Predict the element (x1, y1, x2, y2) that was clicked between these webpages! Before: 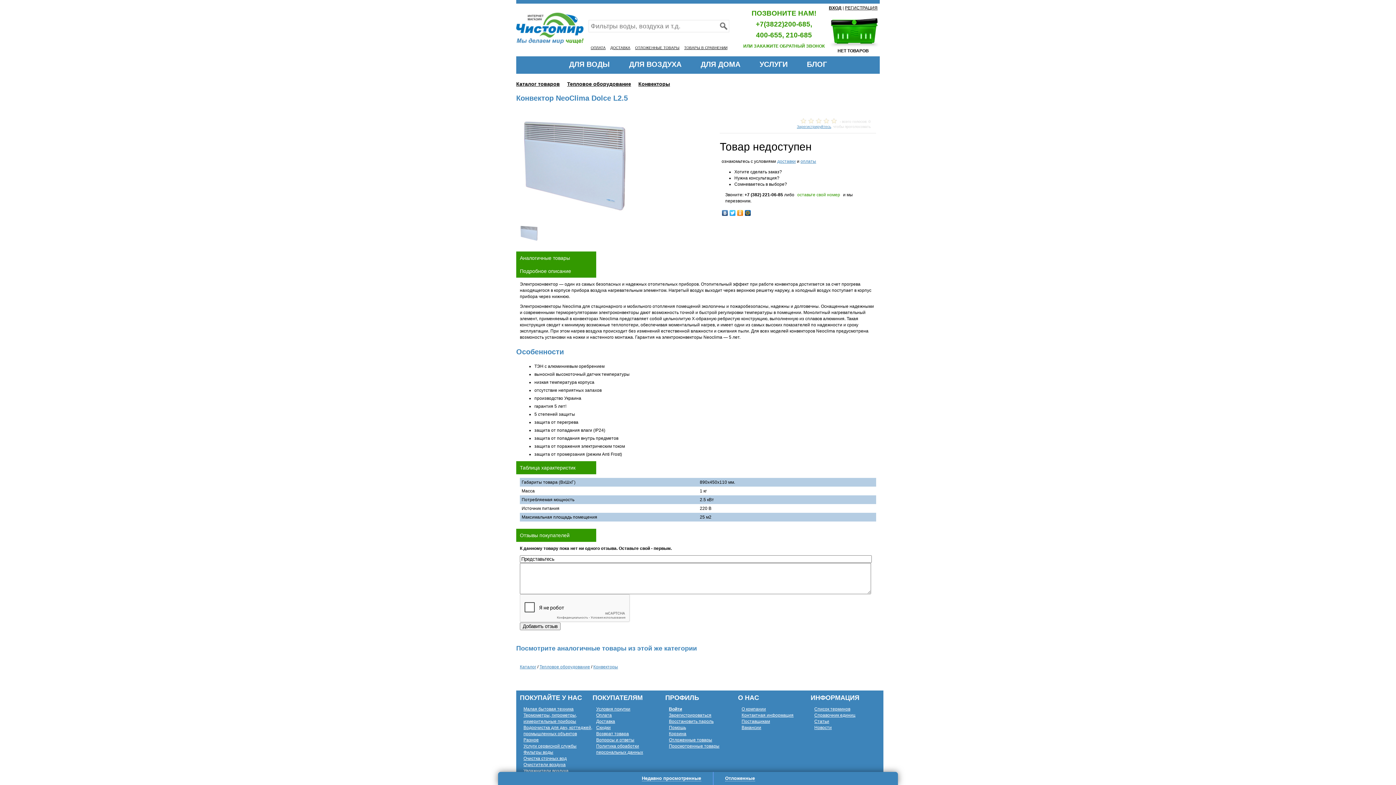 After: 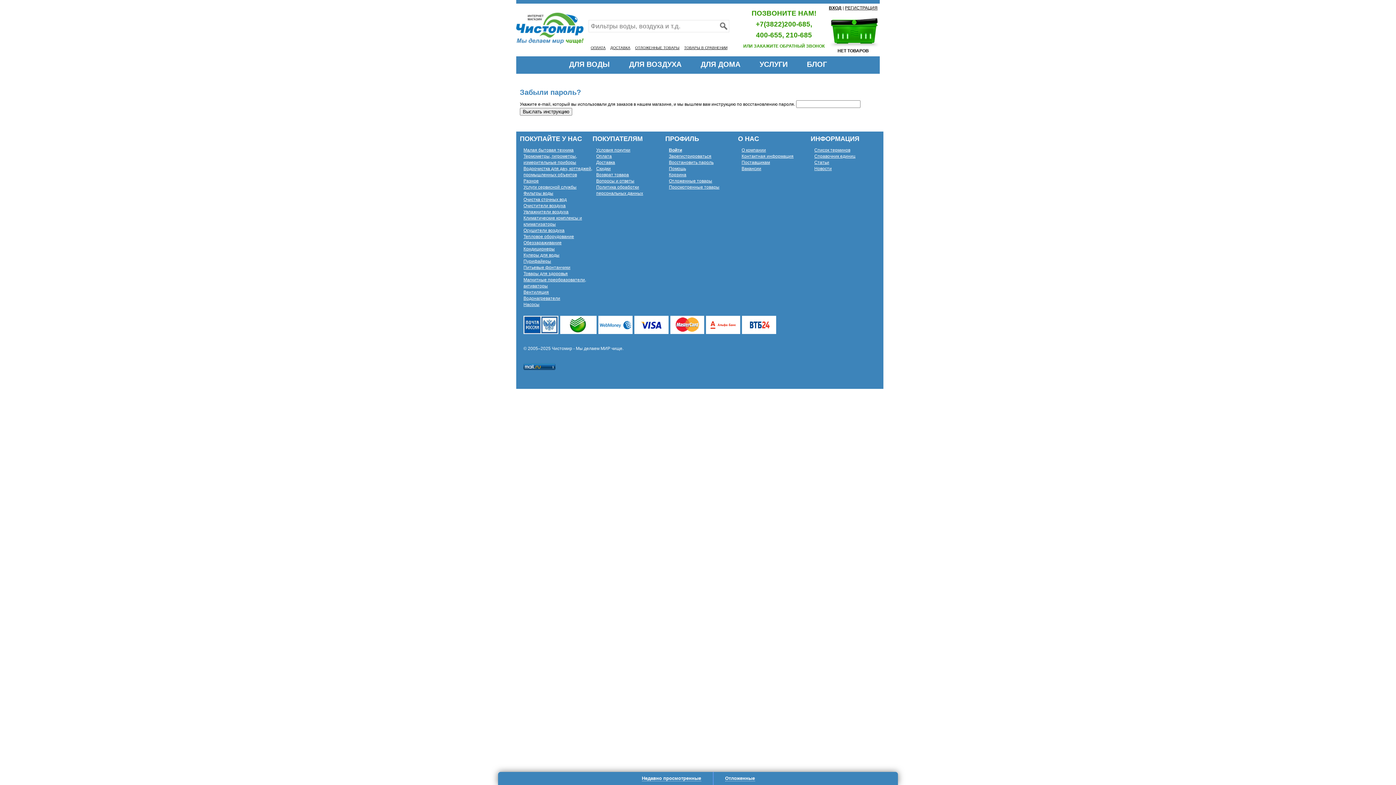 Action: label: Восстановить пароль bbox: (669, 719, 713, 724)